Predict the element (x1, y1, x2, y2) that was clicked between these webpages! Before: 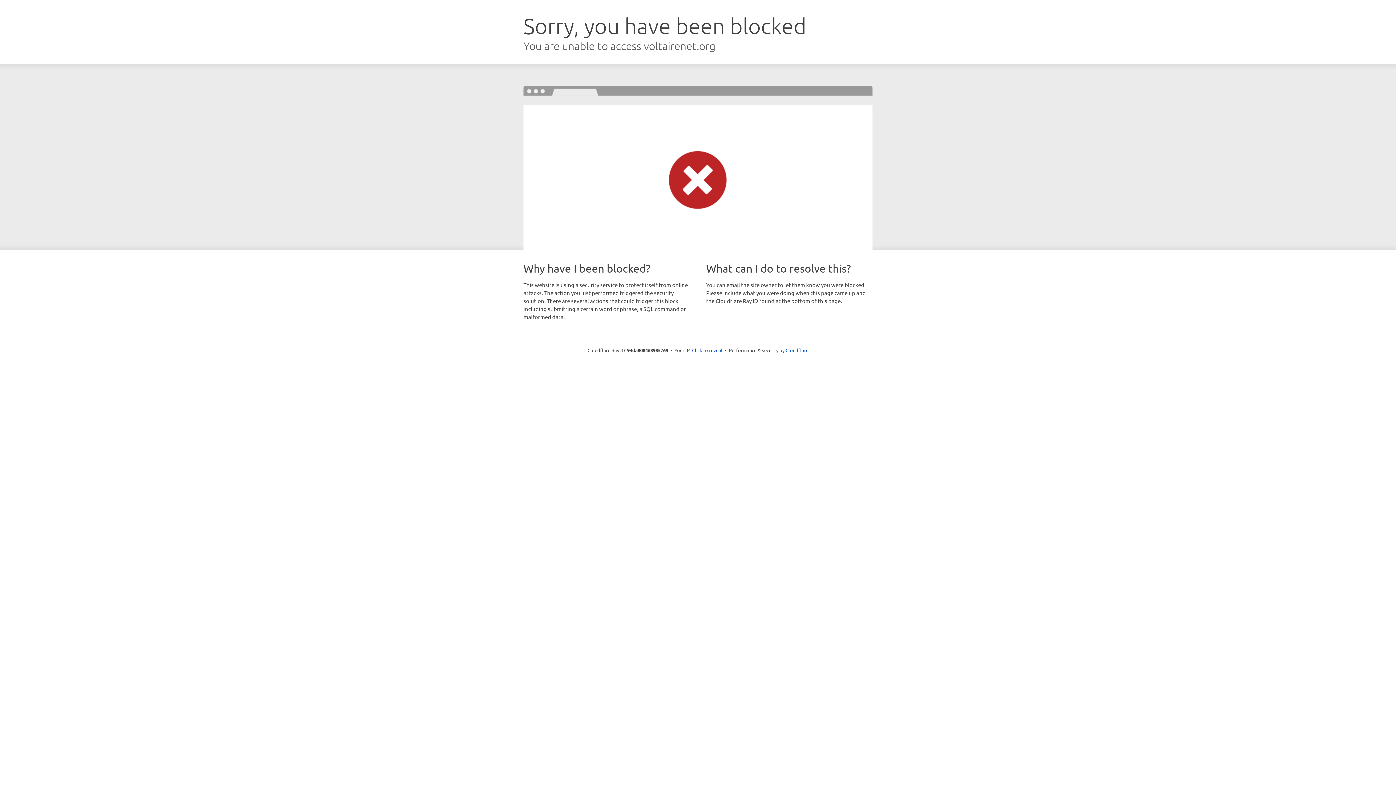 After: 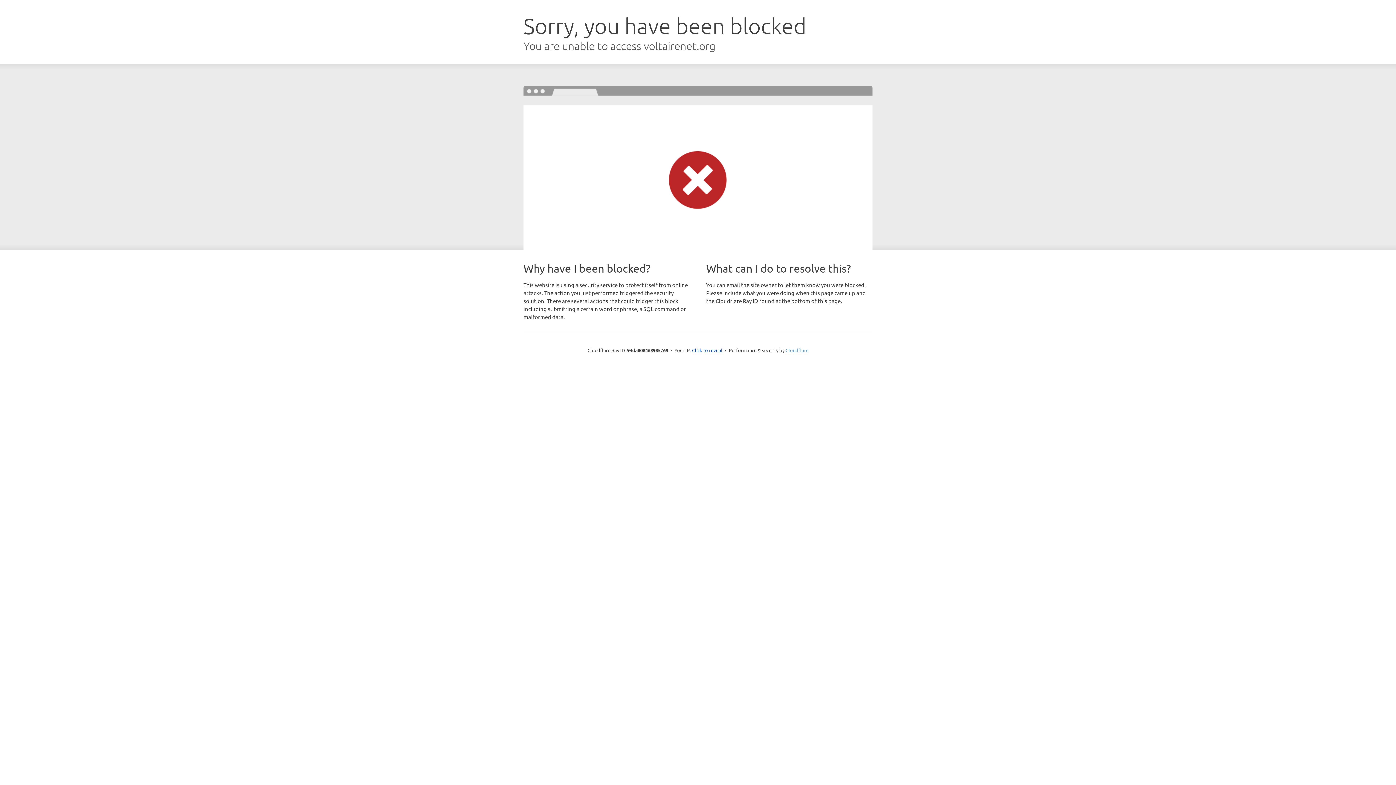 Action: label: Cloudflare bbox: (785, 347, 808, 353)